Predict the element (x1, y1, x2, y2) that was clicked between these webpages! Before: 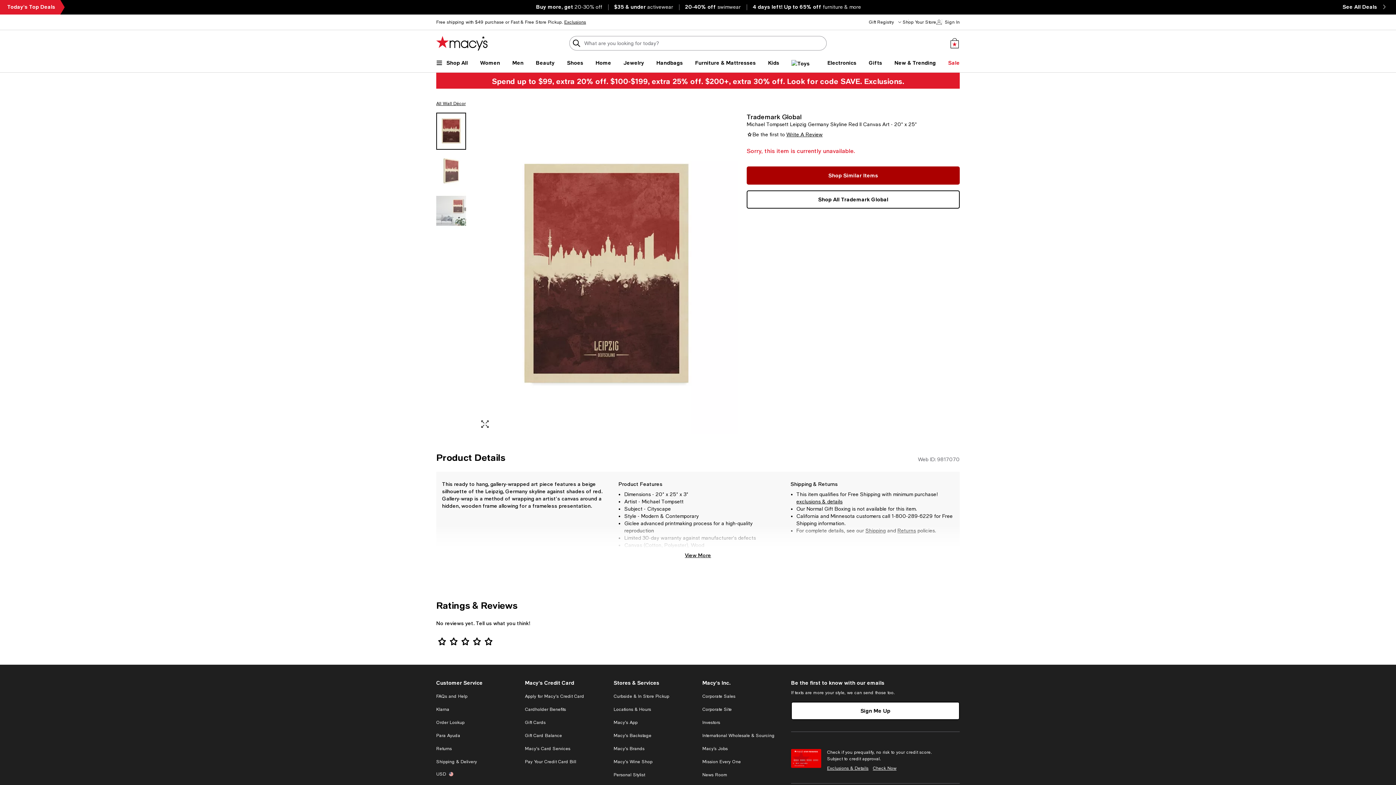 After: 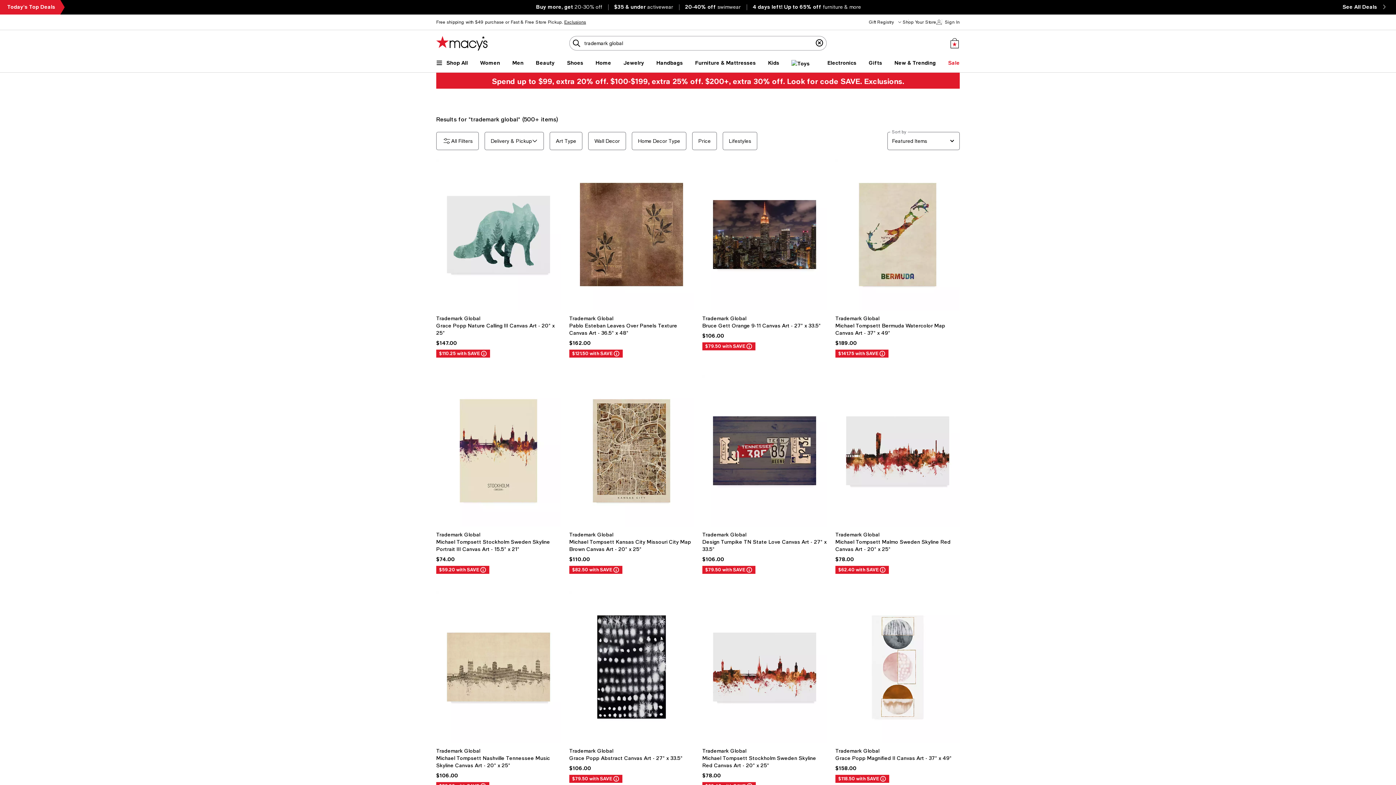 Action: bbox: (746, 190, 959, 208) label: Shop All Trademark Global